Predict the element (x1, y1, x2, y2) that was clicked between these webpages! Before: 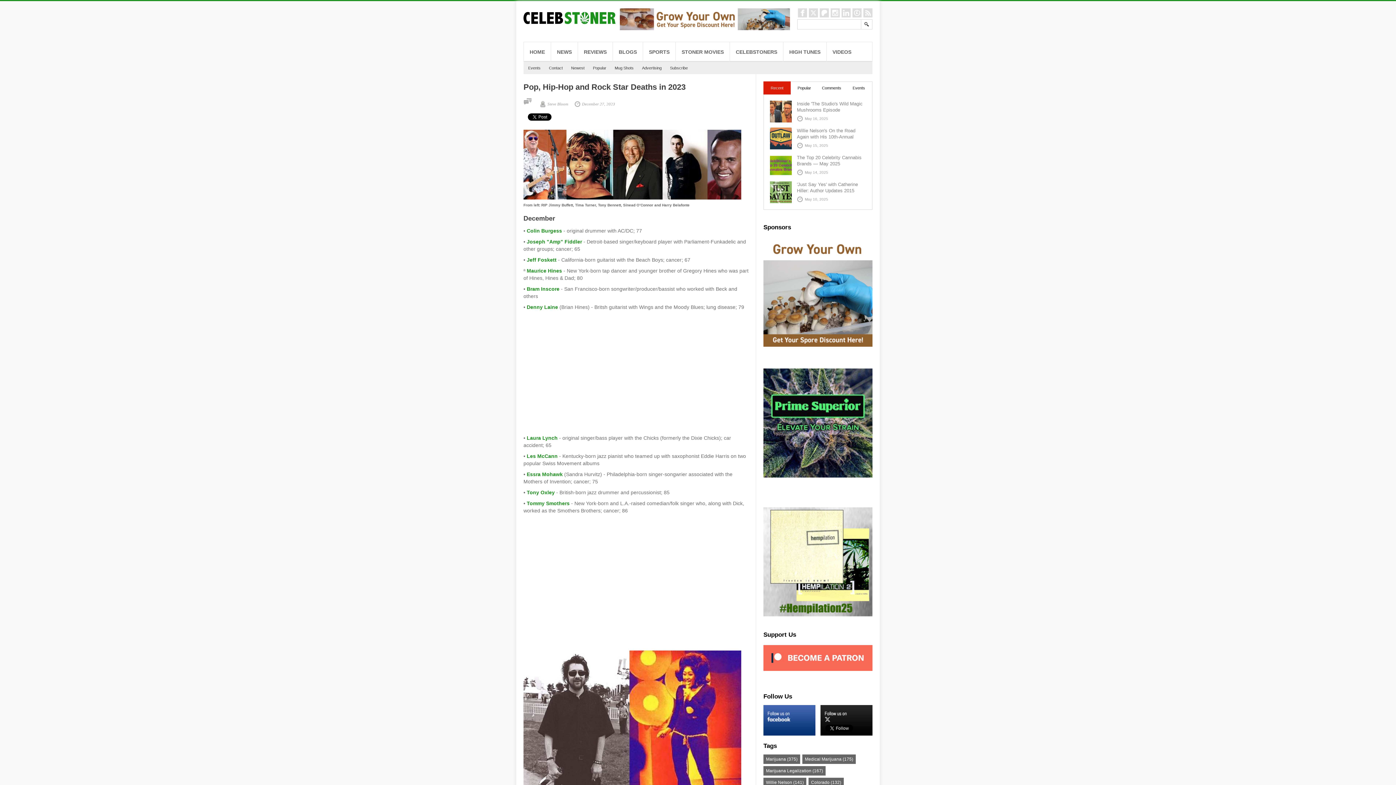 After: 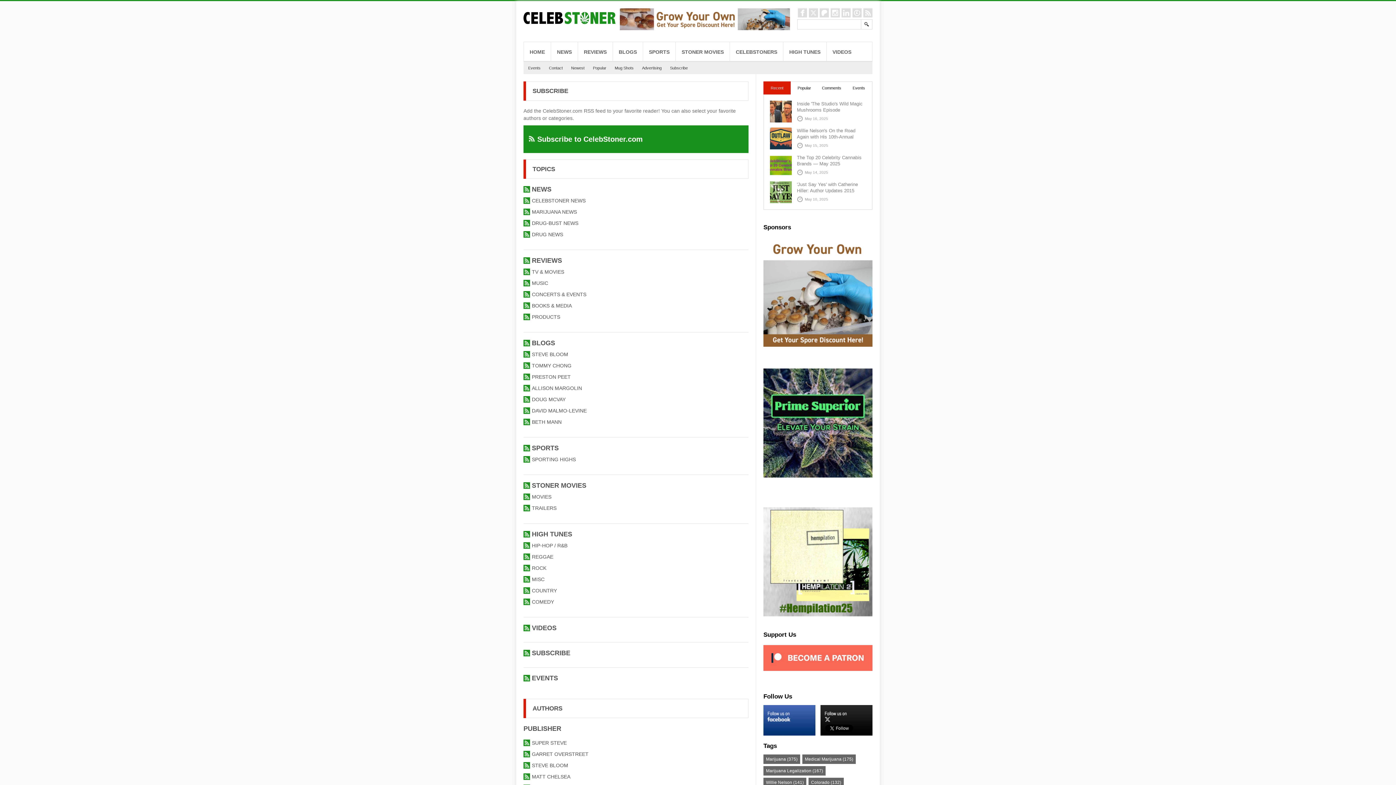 Action: bbox: (863, 8, 872, 17)